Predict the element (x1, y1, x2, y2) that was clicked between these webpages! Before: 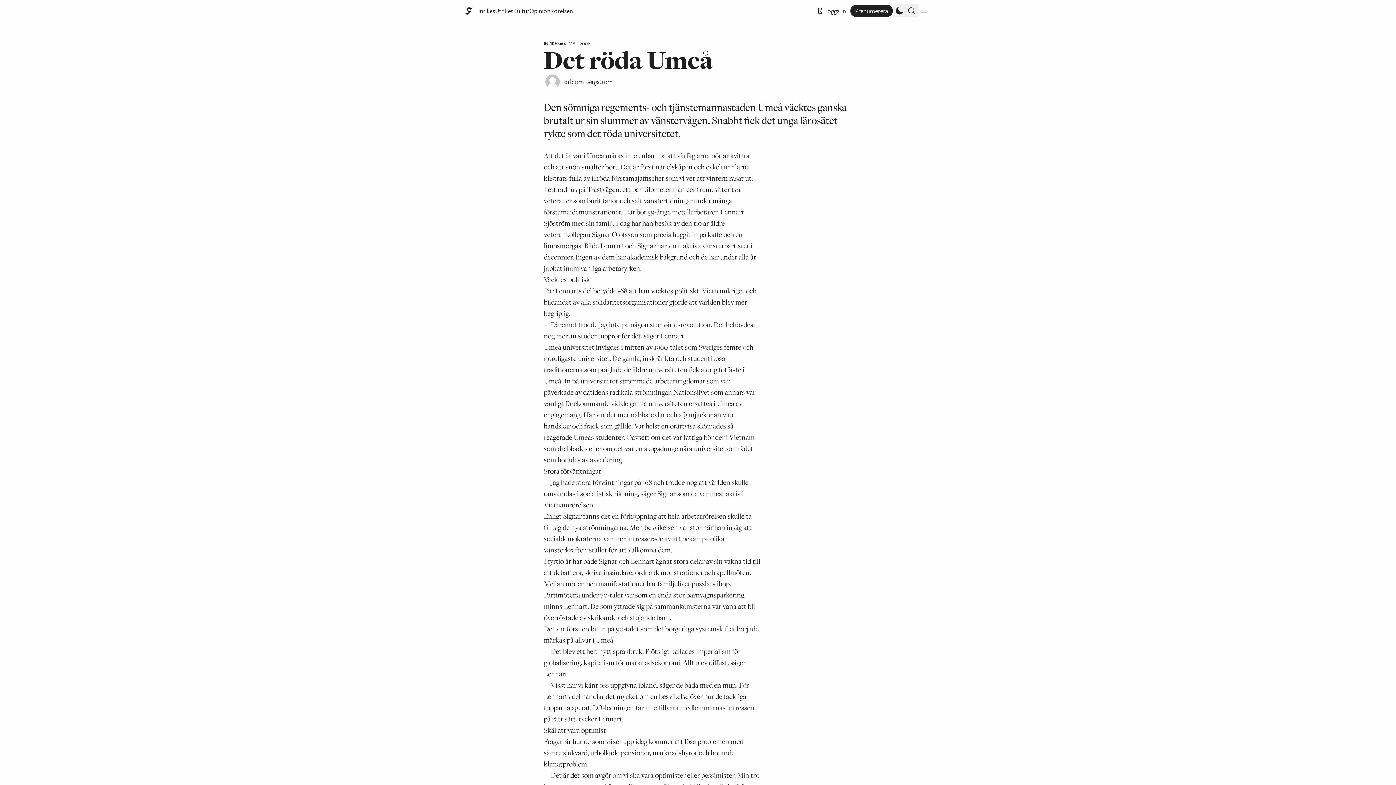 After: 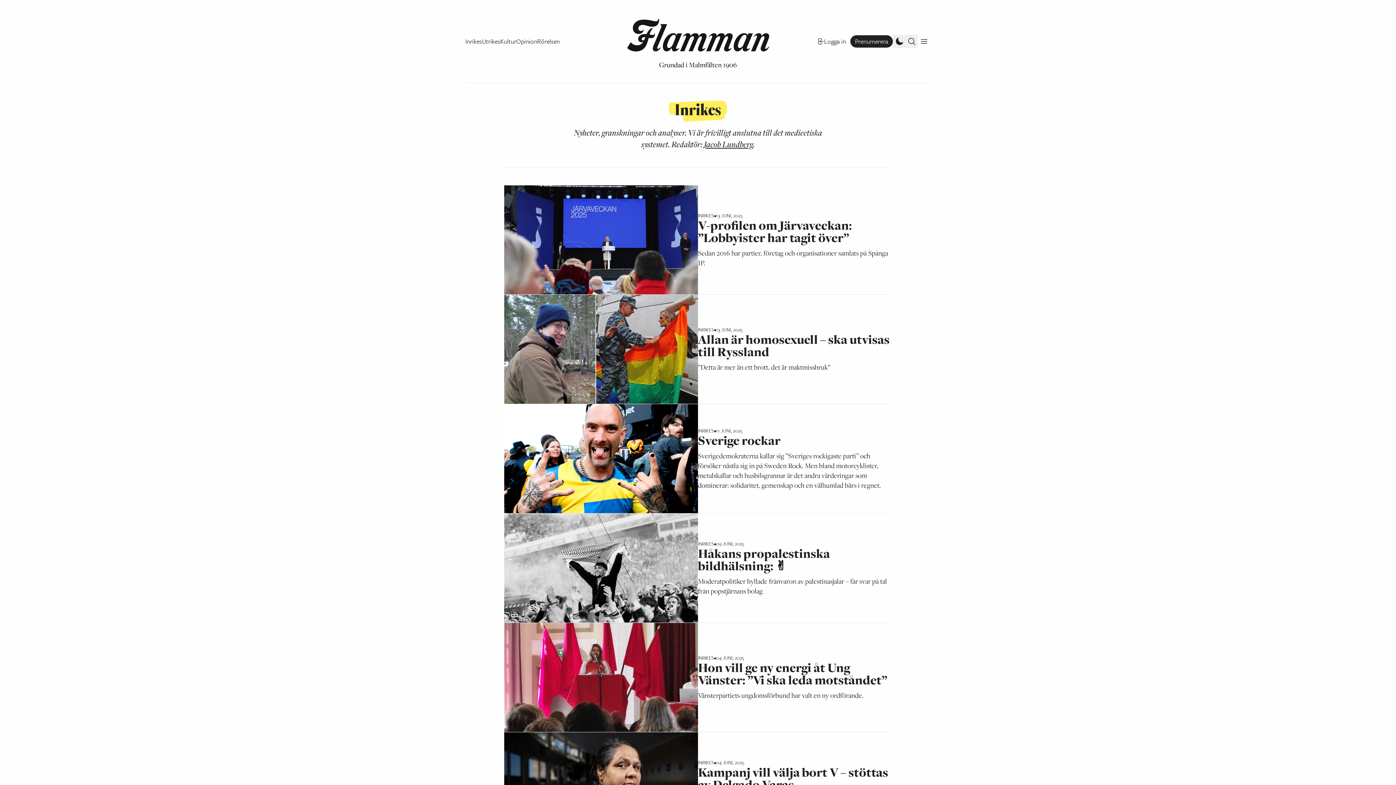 Action: bbox: (478, 6, 495, 15) label: Inrikes